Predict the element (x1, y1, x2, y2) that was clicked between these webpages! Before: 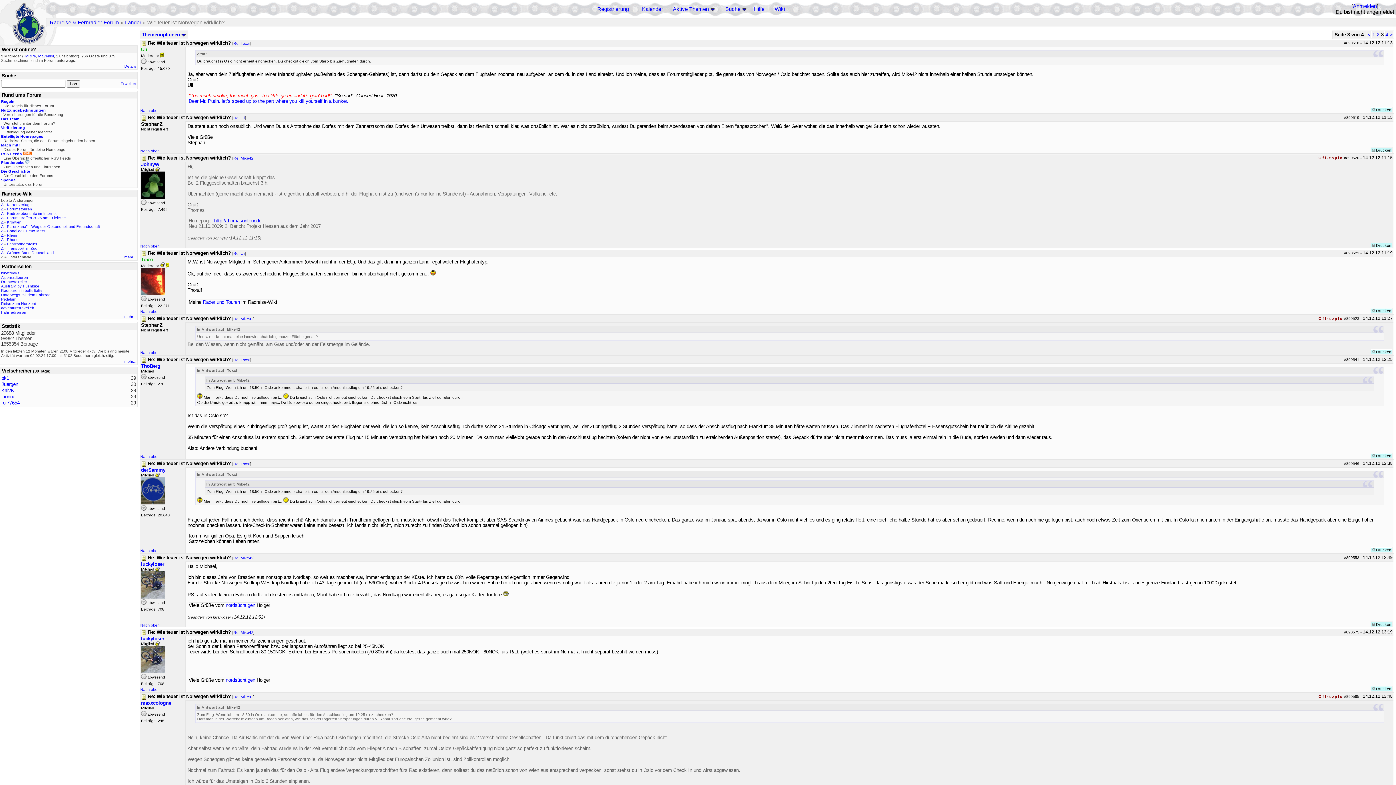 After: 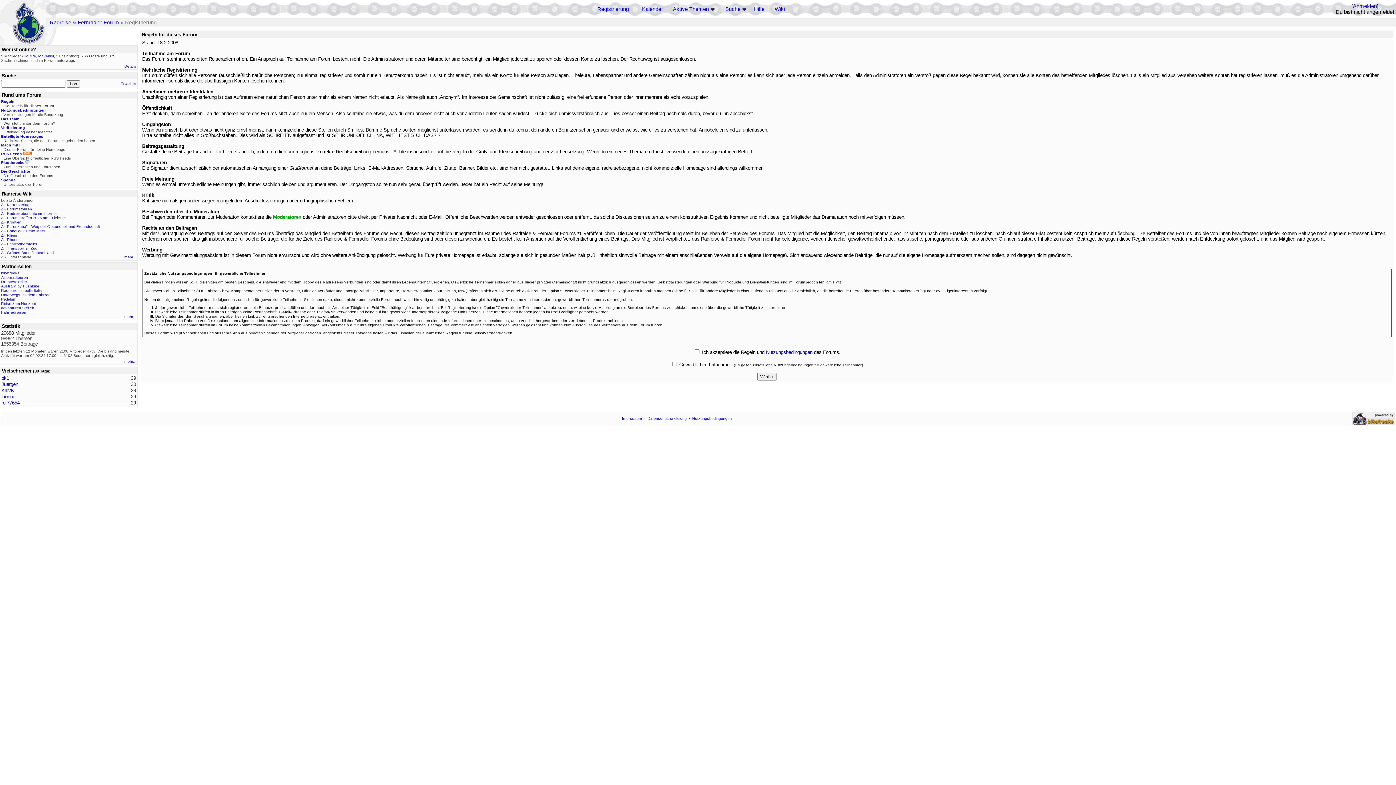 Action: bbox: (597, 6, 629, 12) label: Registrierung